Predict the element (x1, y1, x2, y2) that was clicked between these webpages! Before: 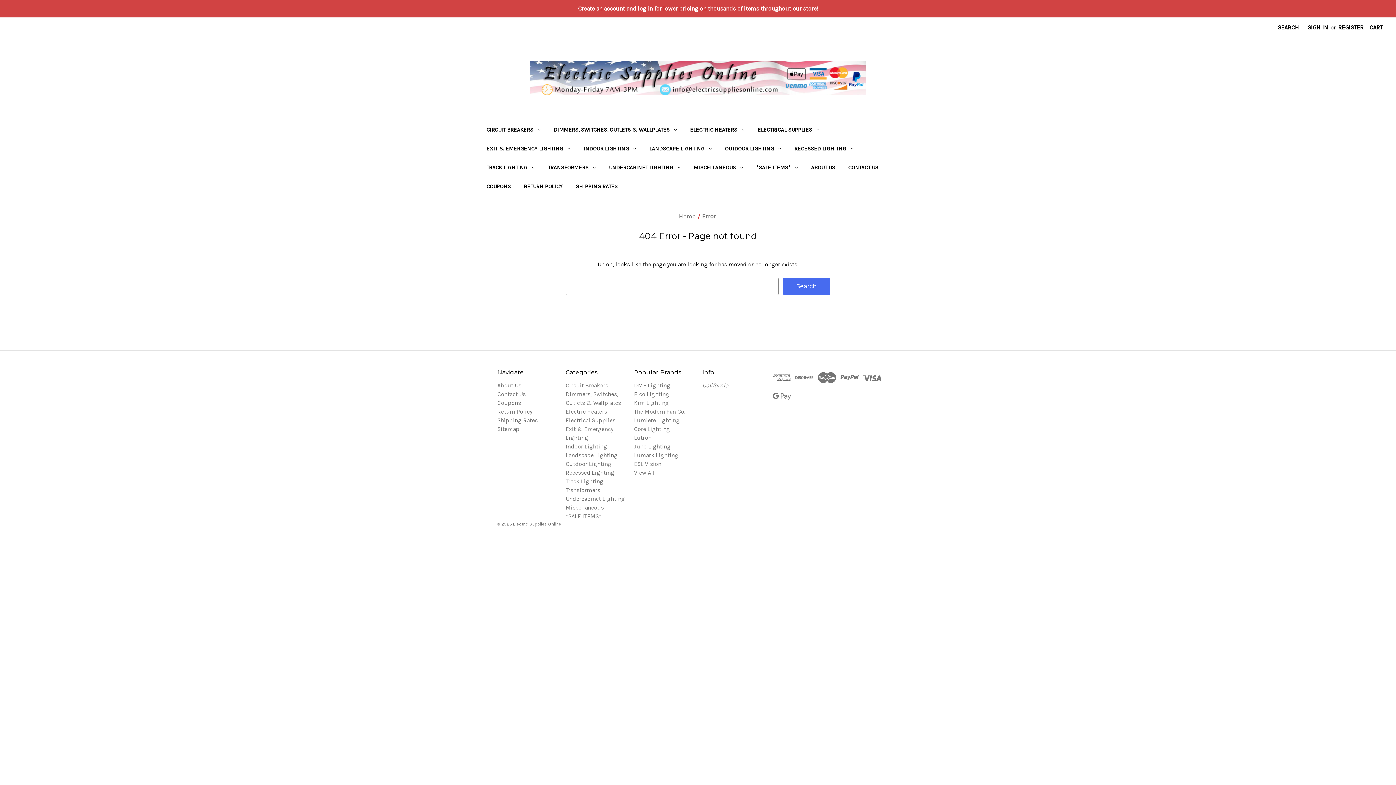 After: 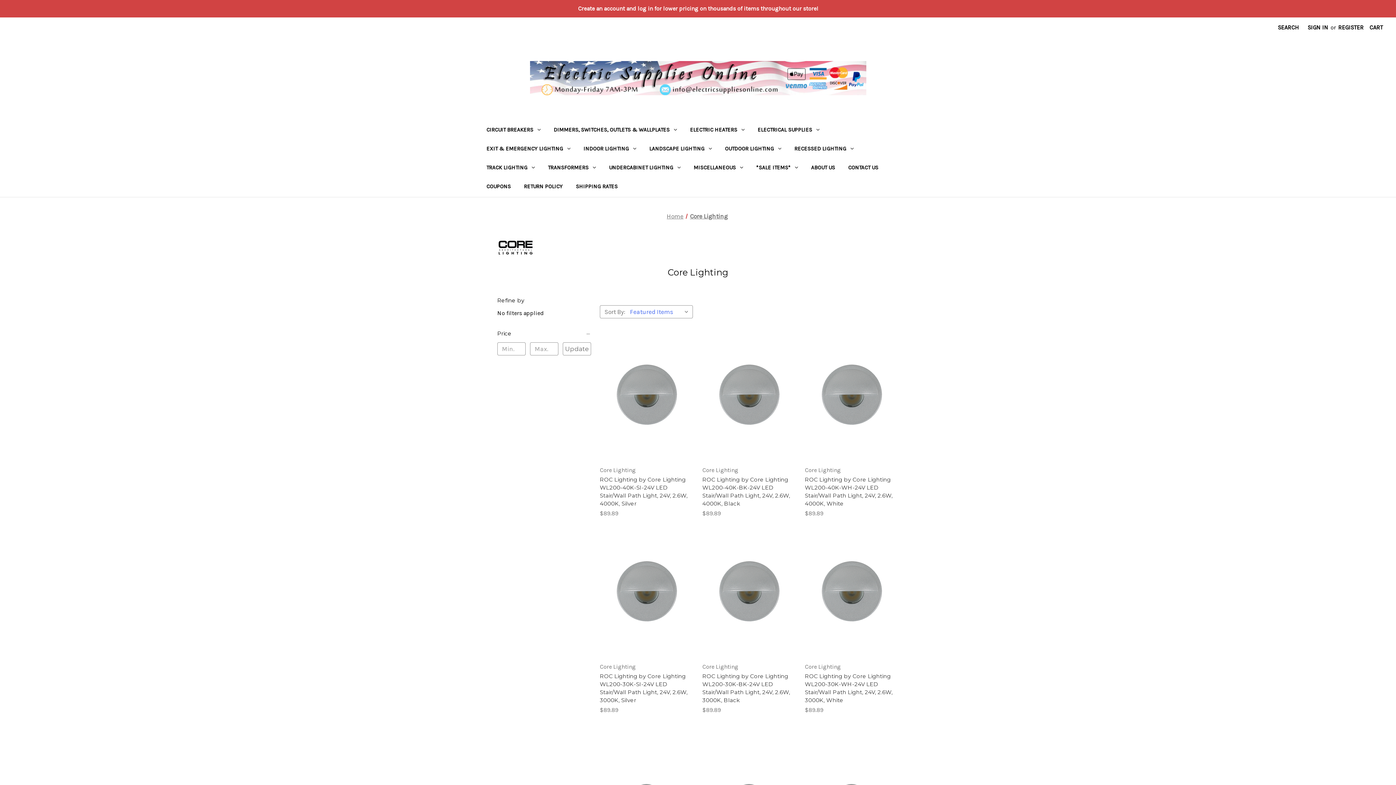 Action: bbox: (634, 425, 670, 432) label: Core Lighting